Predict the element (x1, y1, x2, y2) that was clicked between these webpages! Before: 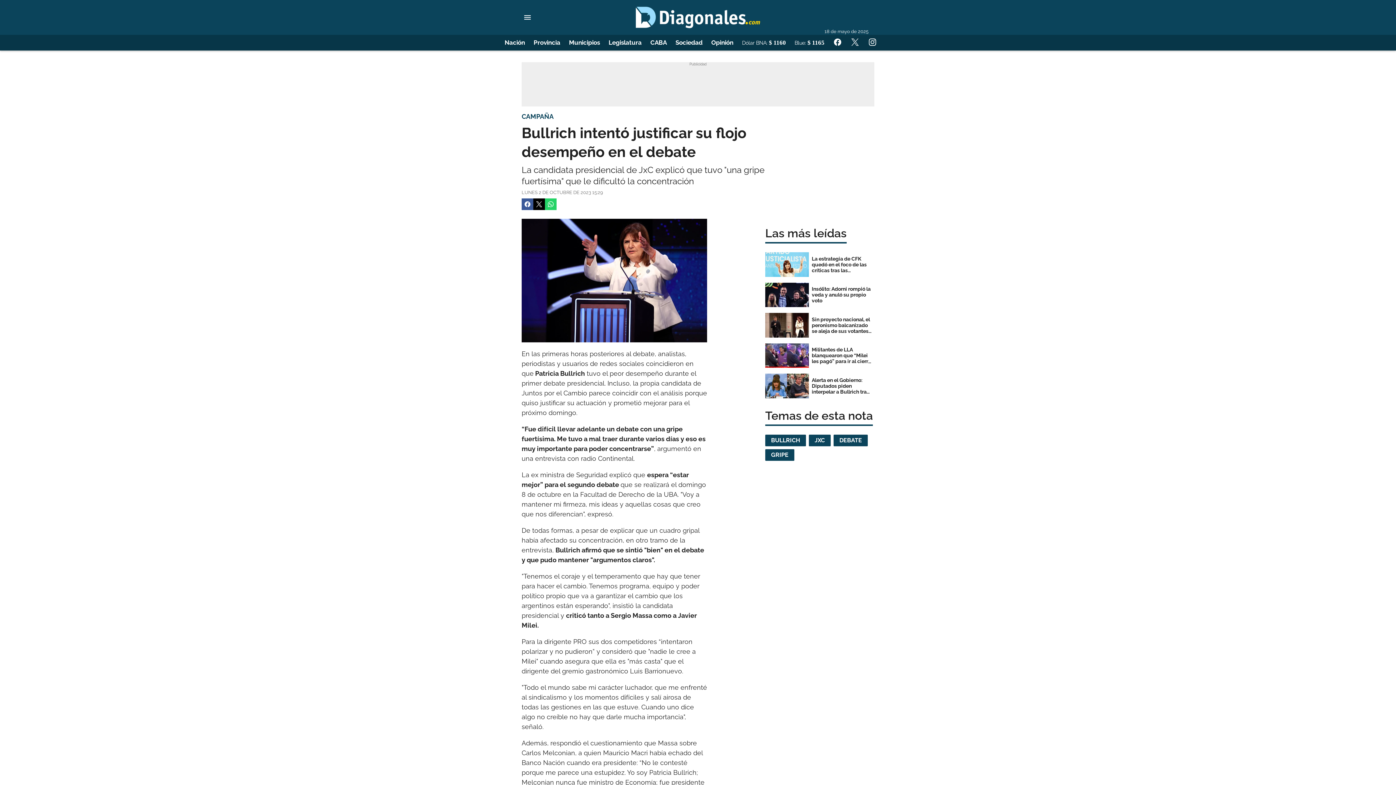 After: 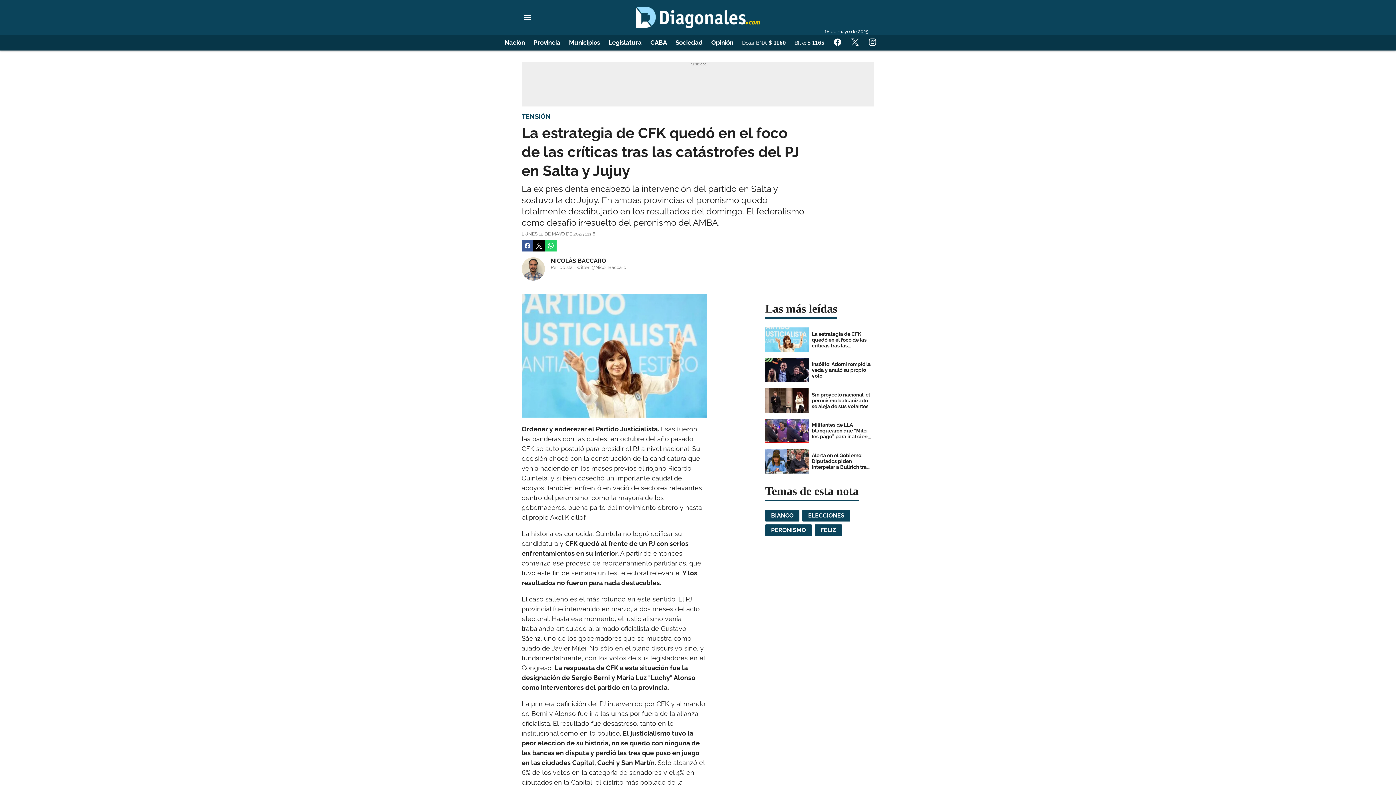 Action: bbox: (765, 249, 874, 279) label: La estrategia de CFK quedó en el foco de las críticas tras las catástrofes del PJ en Salta y Jujuy